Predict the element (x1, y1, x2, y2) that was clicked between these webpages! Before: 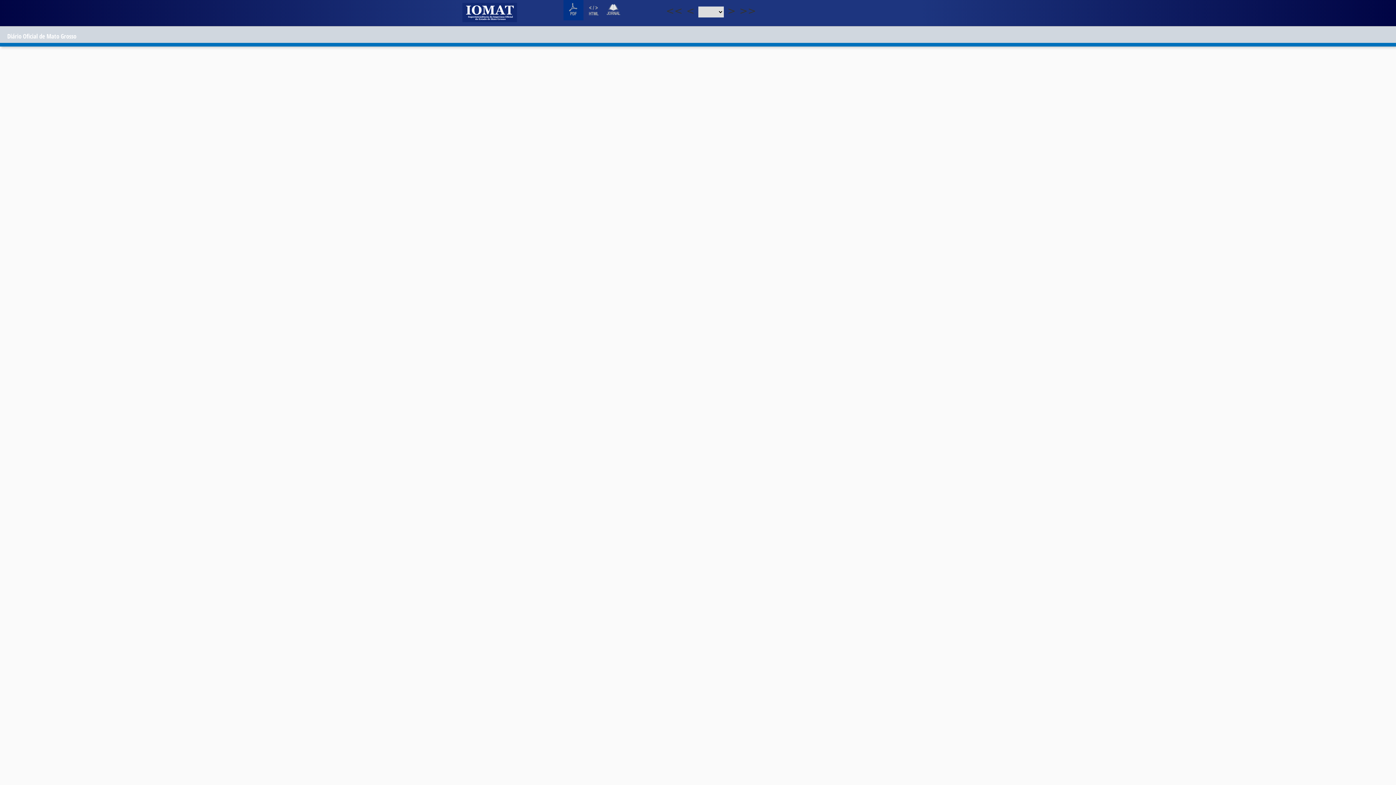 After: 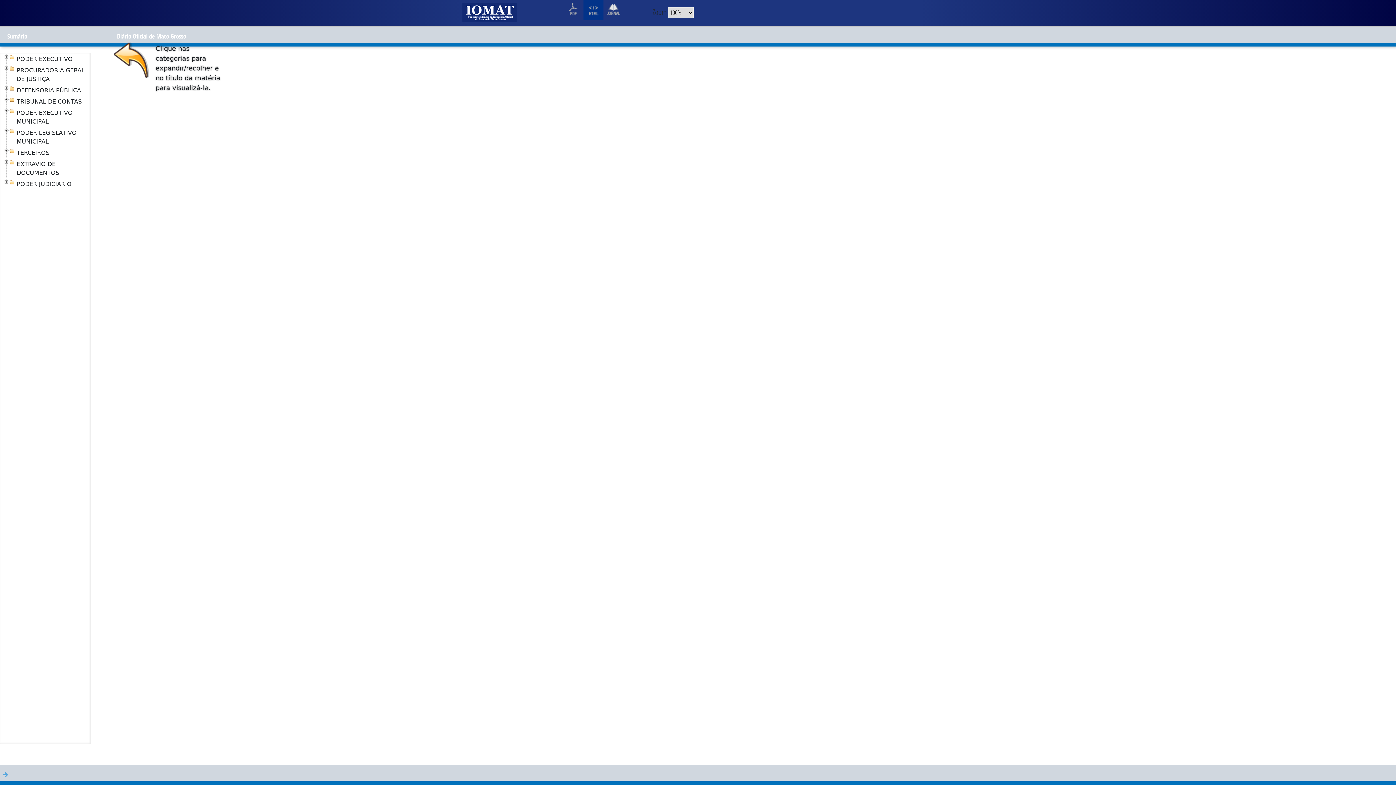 Action: bbox: (583, -2, 603, 20)